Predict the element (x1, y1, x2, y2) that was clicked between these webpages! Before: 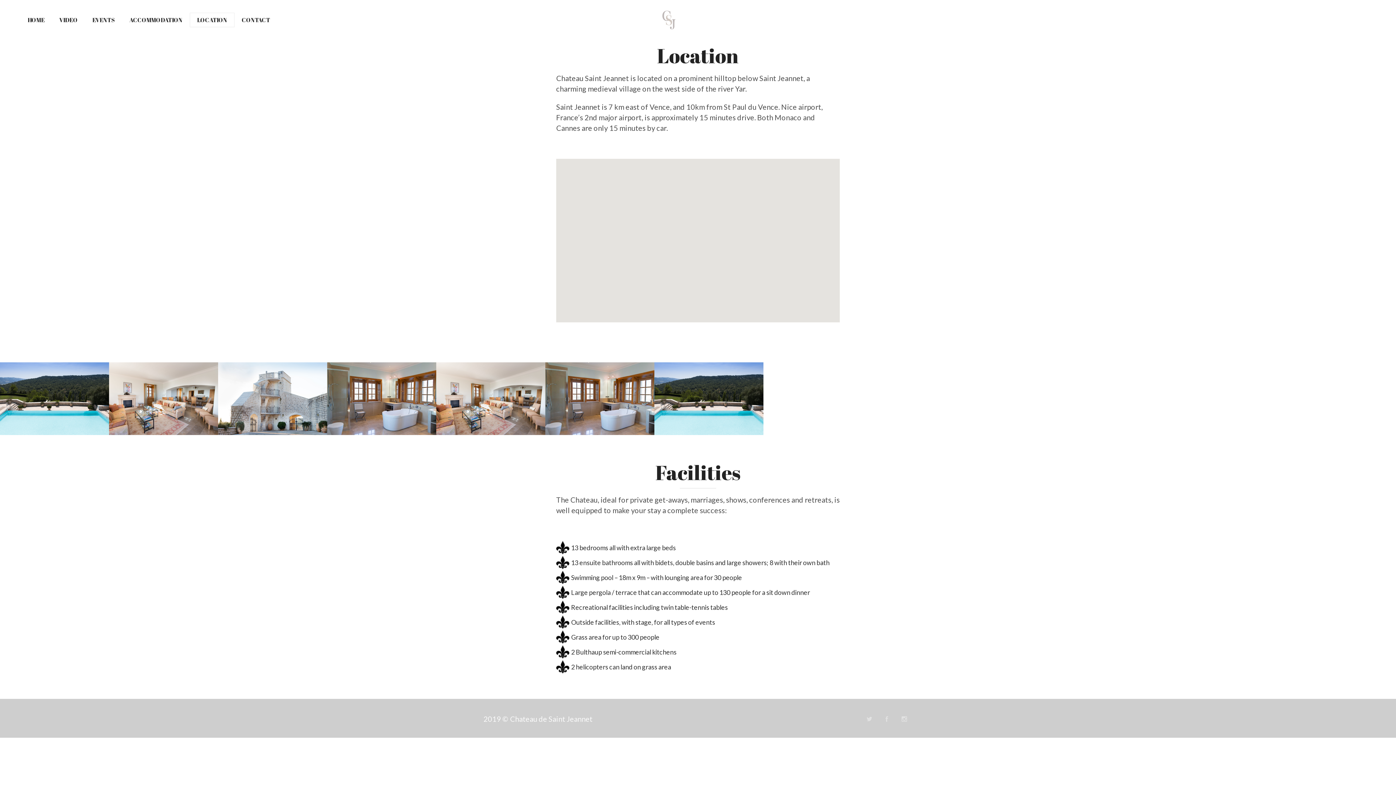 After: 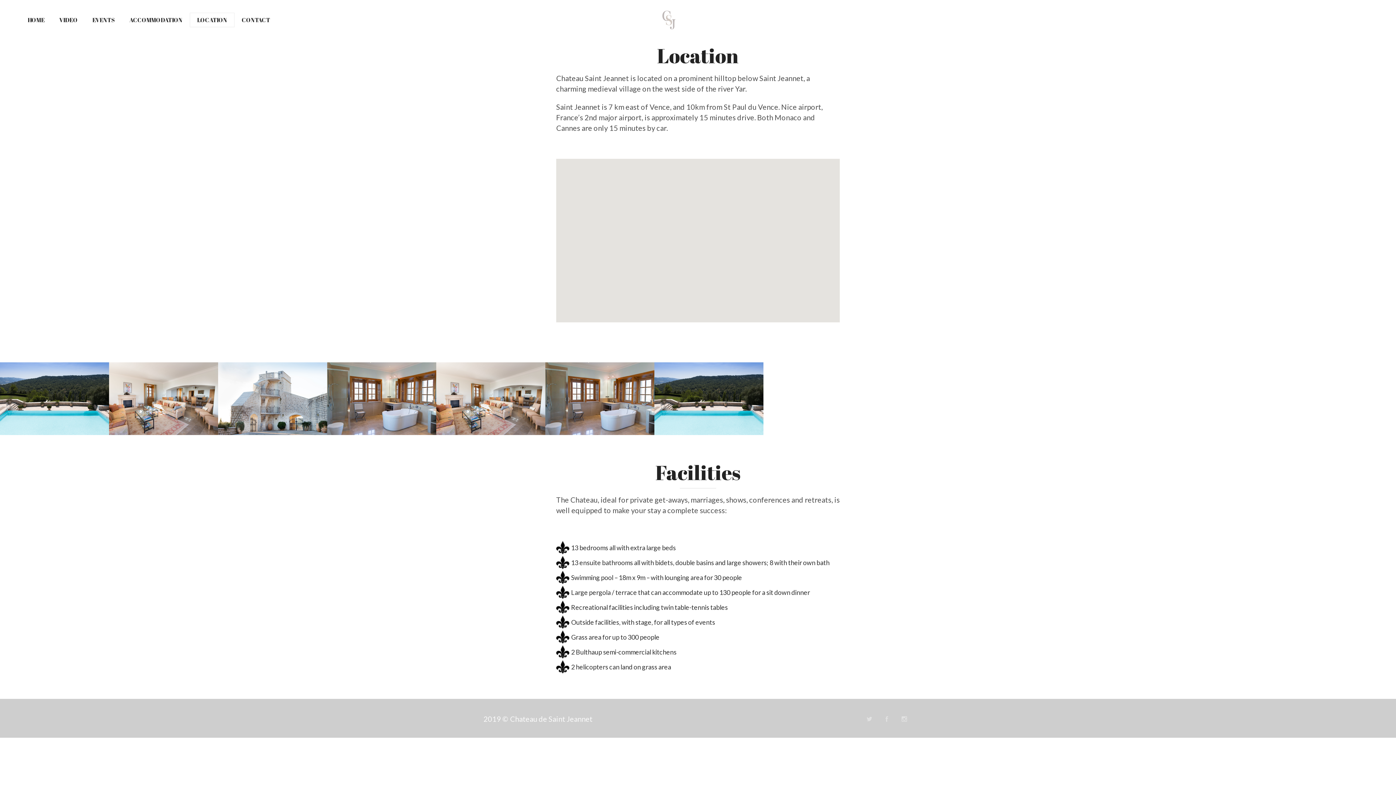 Action: label: LOCATION bbox: (189, 7, 234, 32)